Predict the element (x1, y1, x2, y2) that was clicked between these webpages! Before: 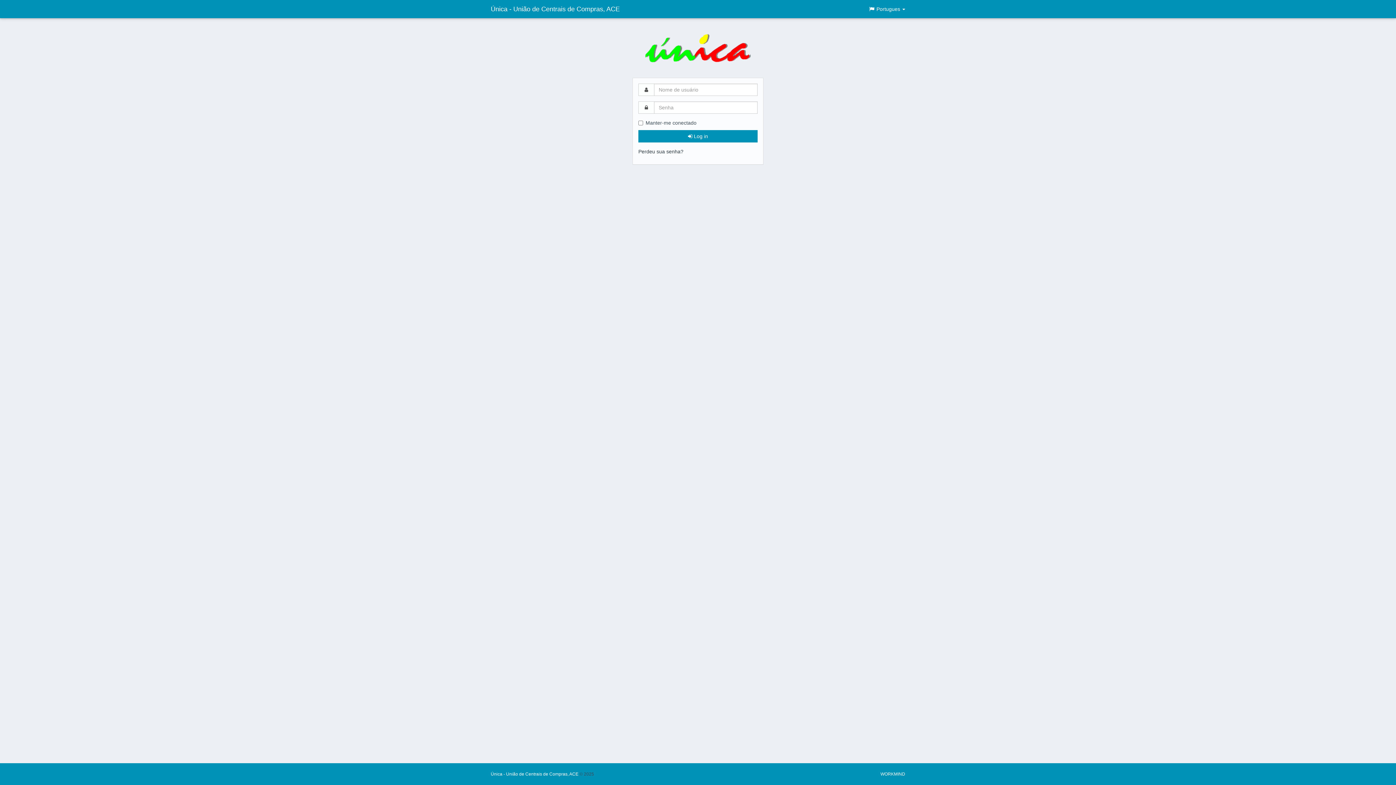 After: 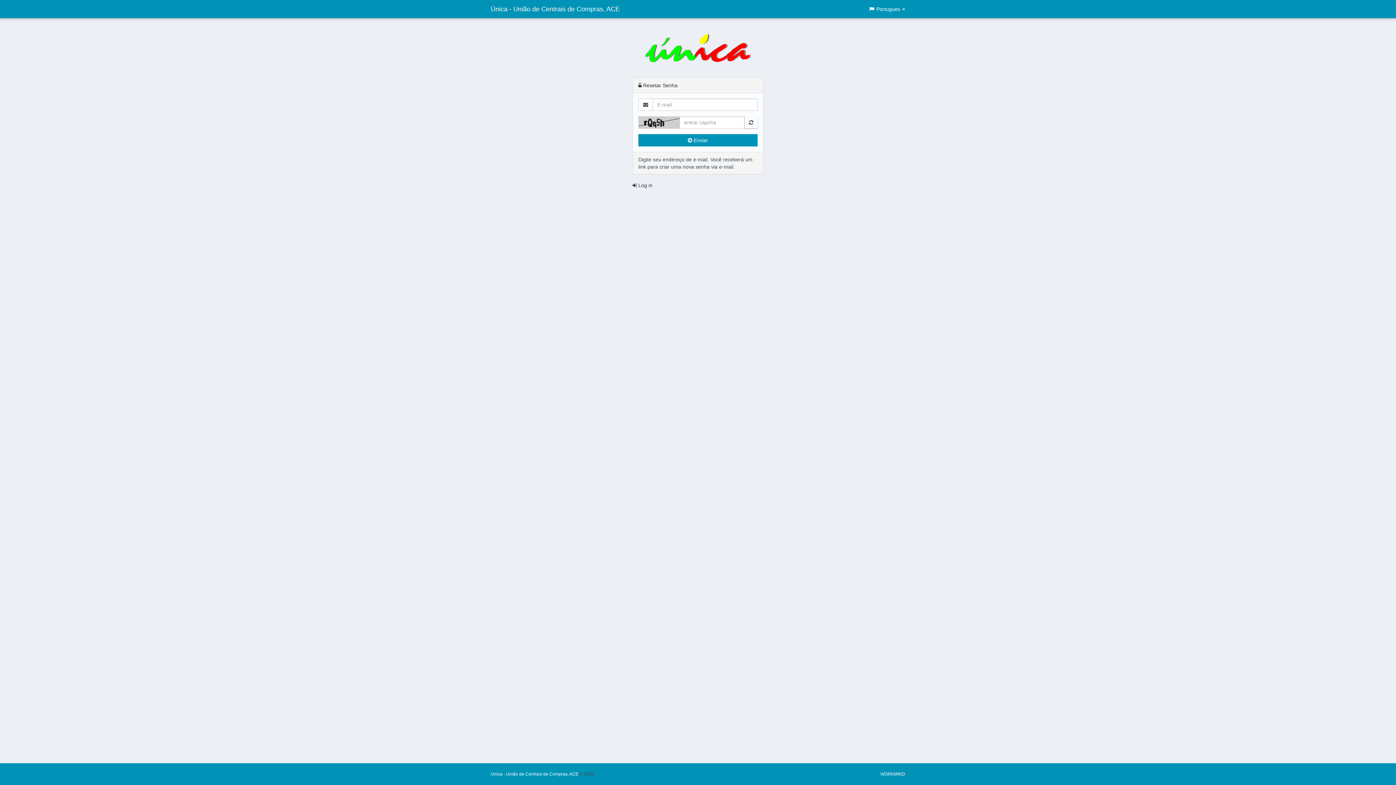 Action: bbox: (638, 148, 683, 154) label: Perdeu sua senha?